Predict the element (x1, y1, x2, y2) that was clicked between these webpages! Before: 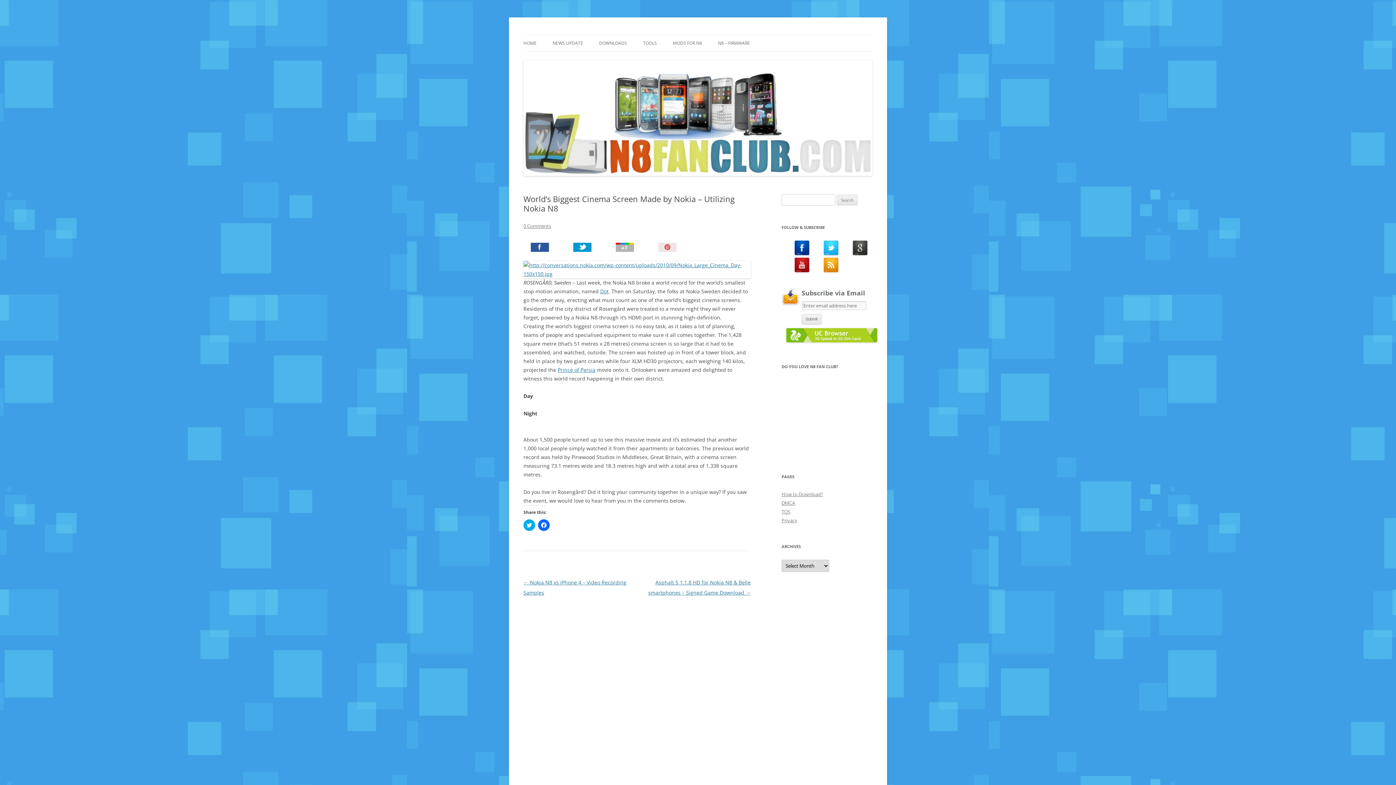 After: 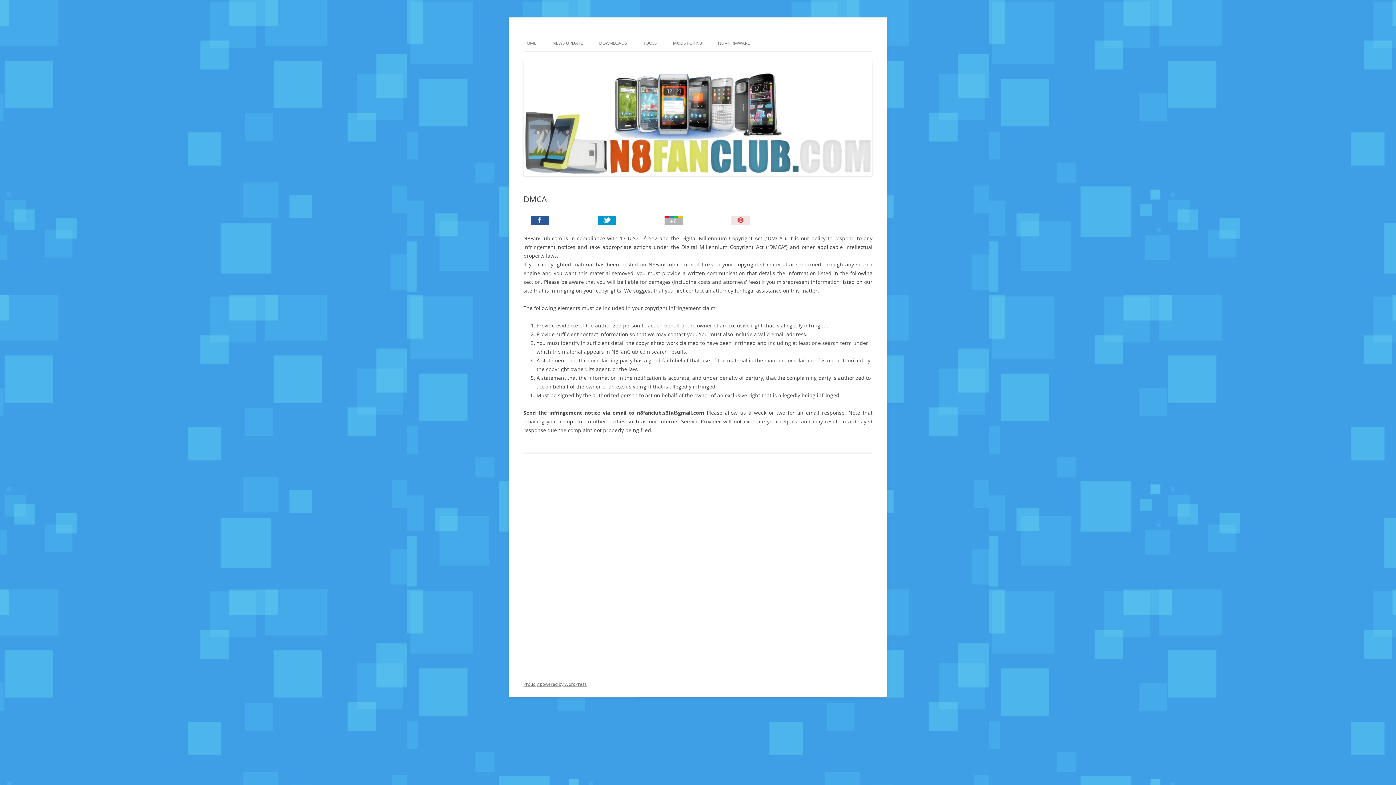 Action: bbox: (781, 500, 795, 506) label: DMCA